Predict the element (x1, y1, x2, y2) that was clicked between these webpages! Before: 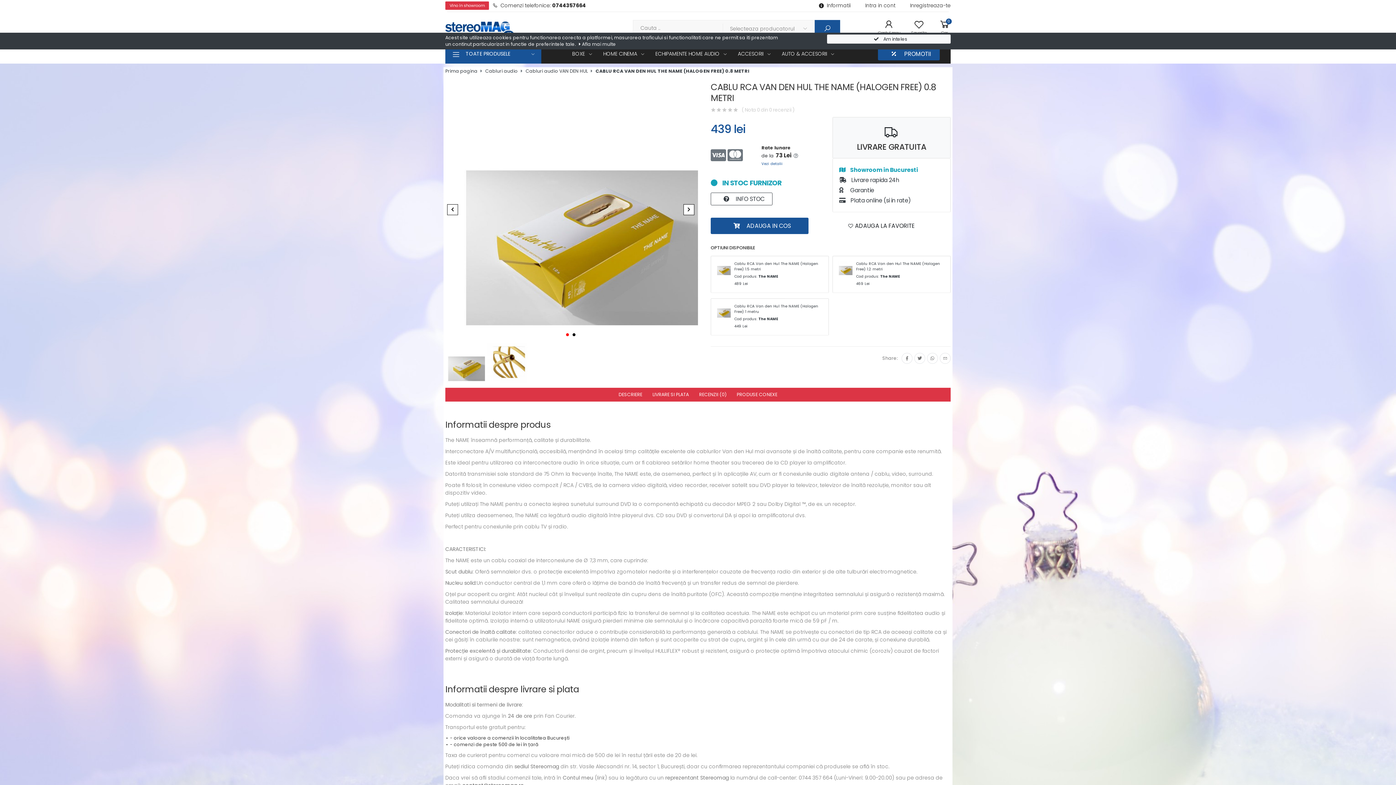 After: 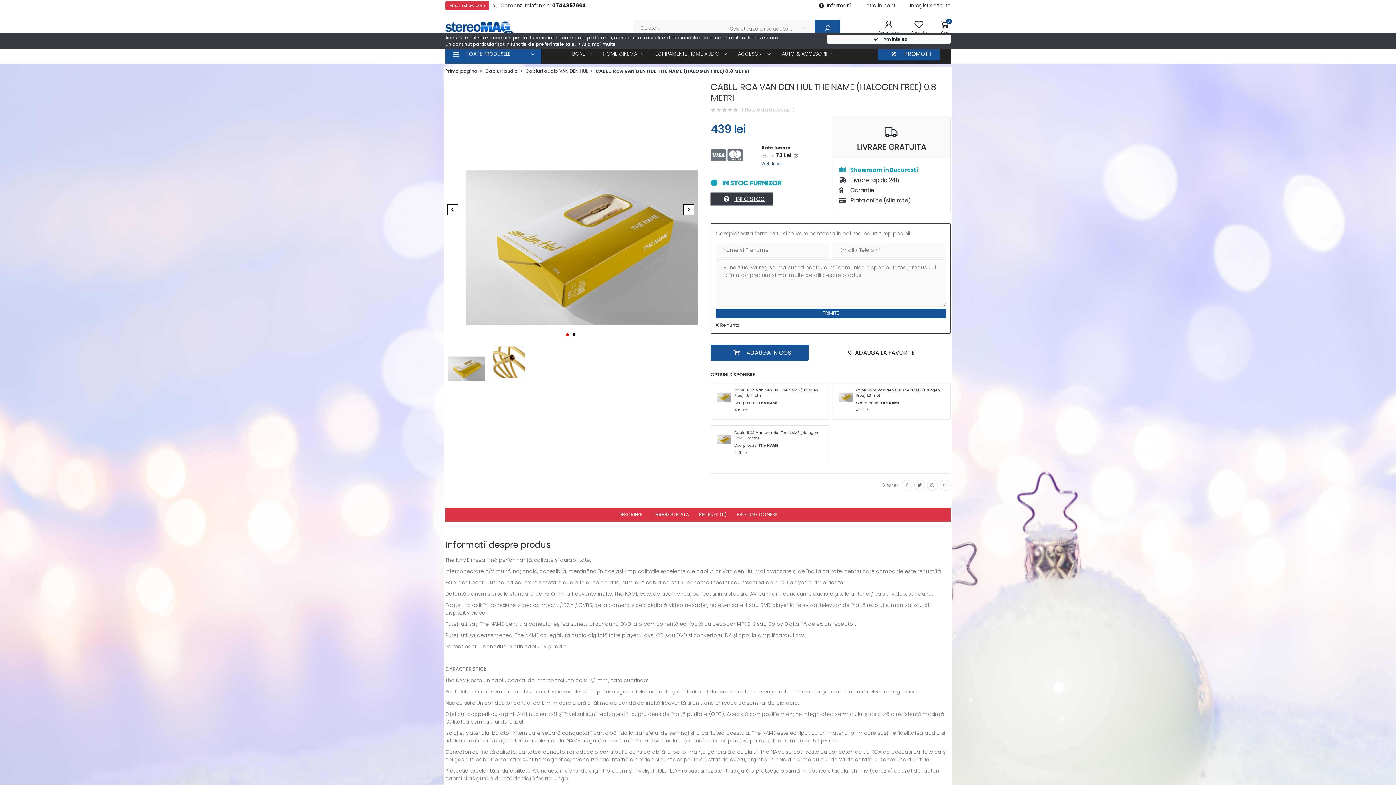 Action: label:  INFO STOC bbox: (710, 192, 772, 205)